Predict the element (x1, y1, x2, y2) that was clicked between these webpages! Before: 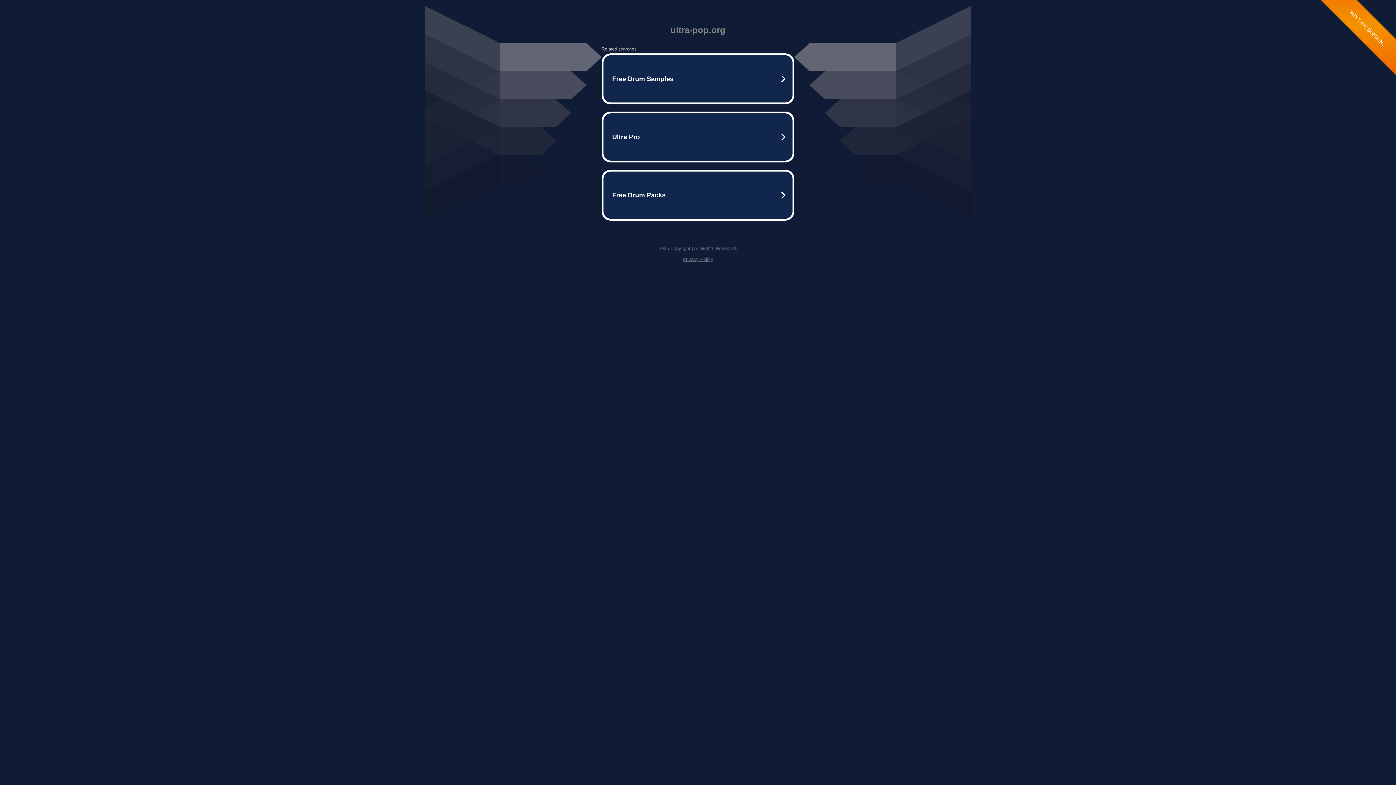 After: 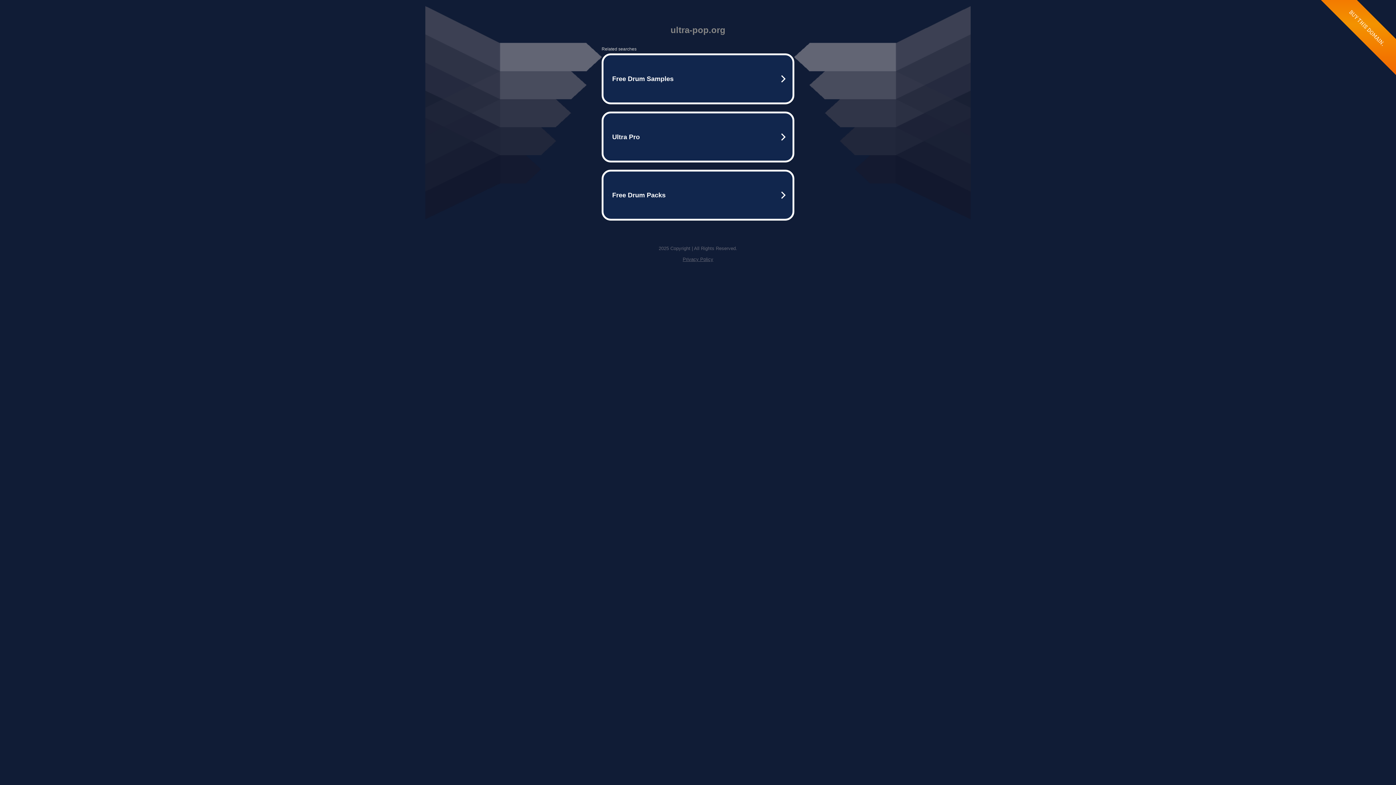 Action: bbox: (682, 256, 713, 262) label: Privacy Policy